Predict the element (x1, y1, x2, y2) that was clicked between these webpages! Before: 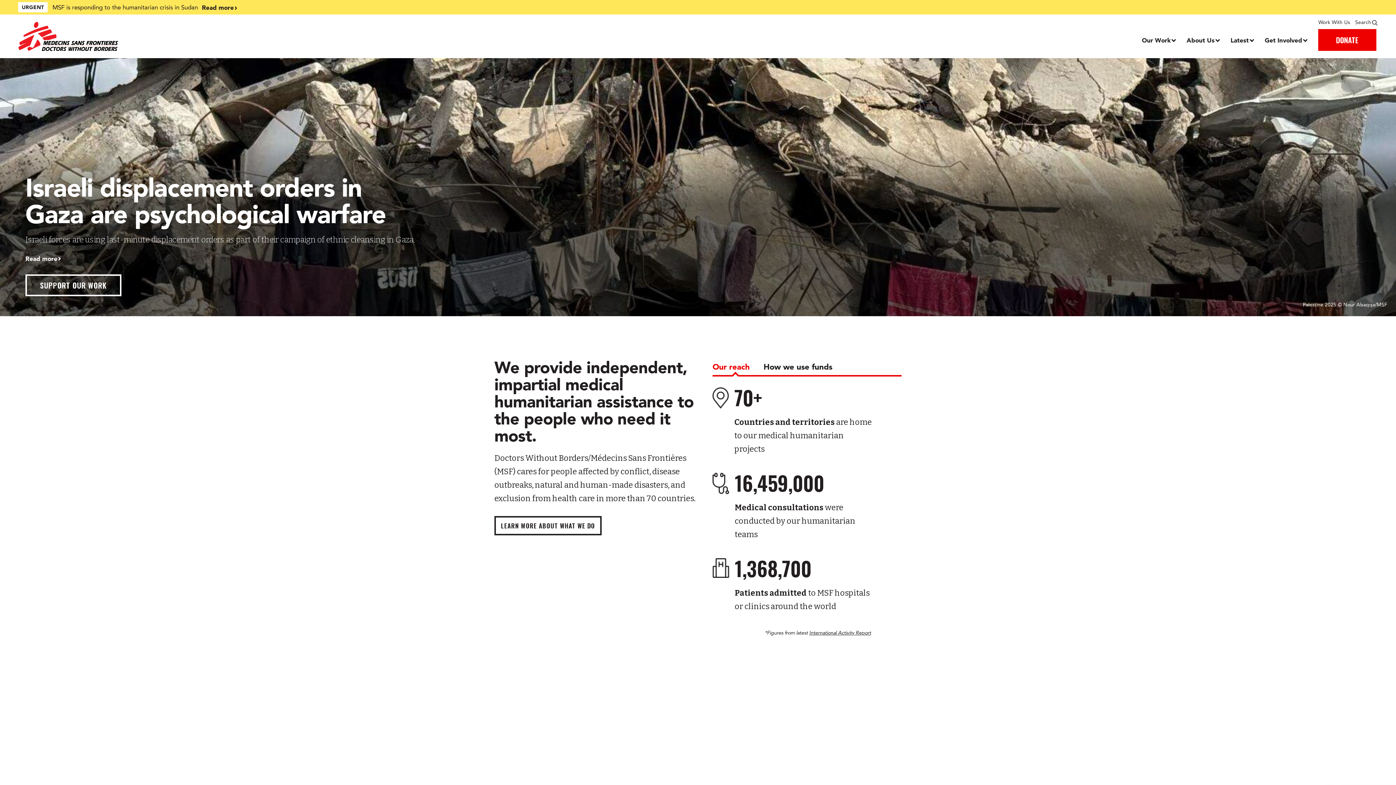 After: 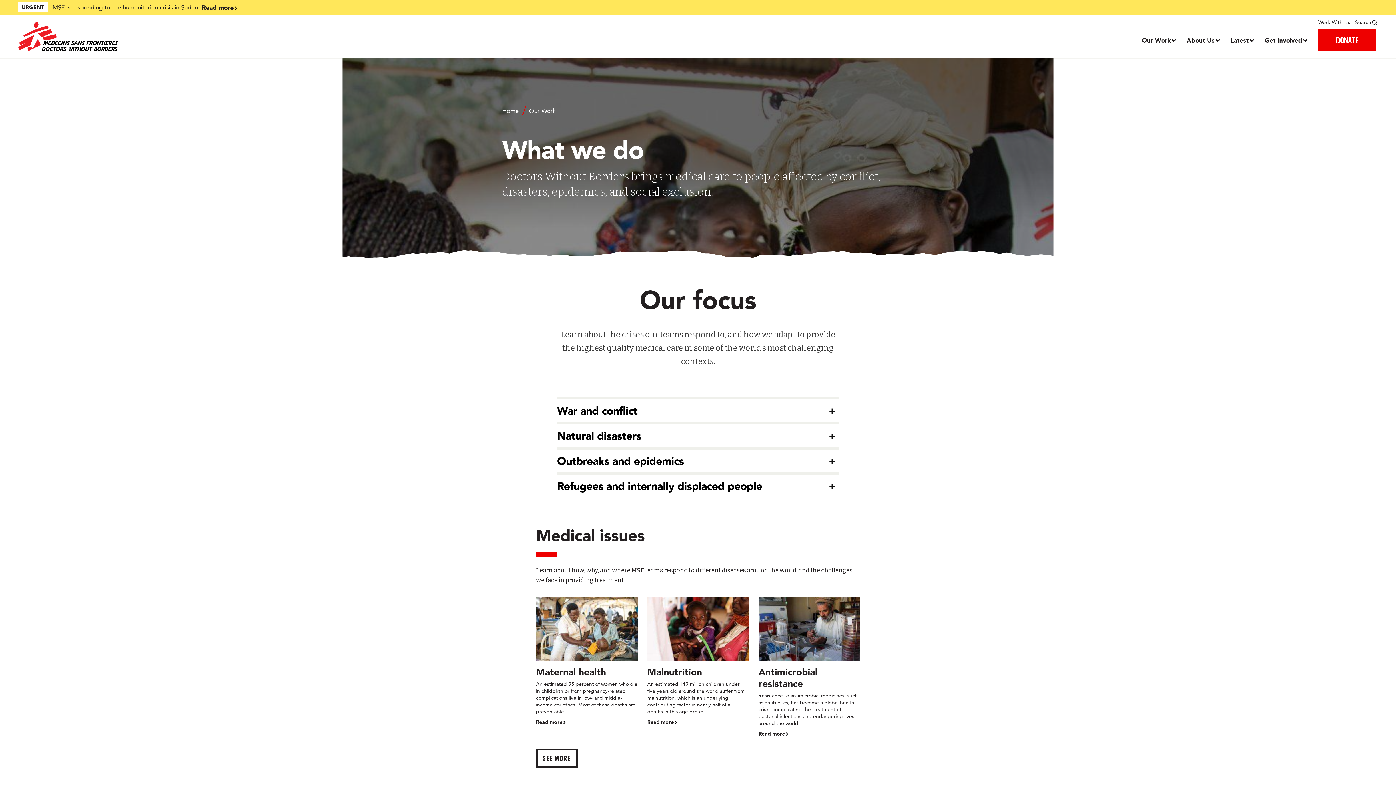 Action: bbox: (494, 516, 601, 535) label: Learn more about What We Do